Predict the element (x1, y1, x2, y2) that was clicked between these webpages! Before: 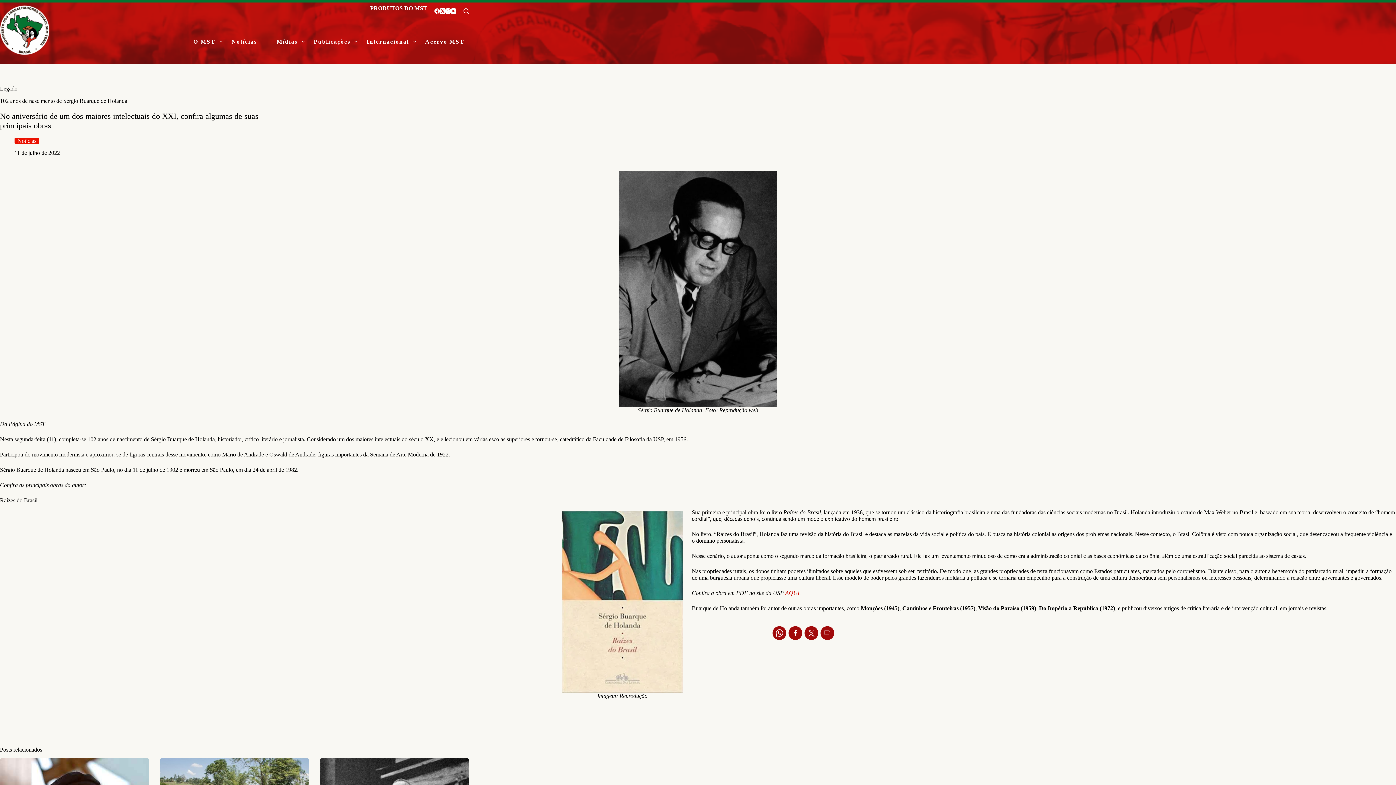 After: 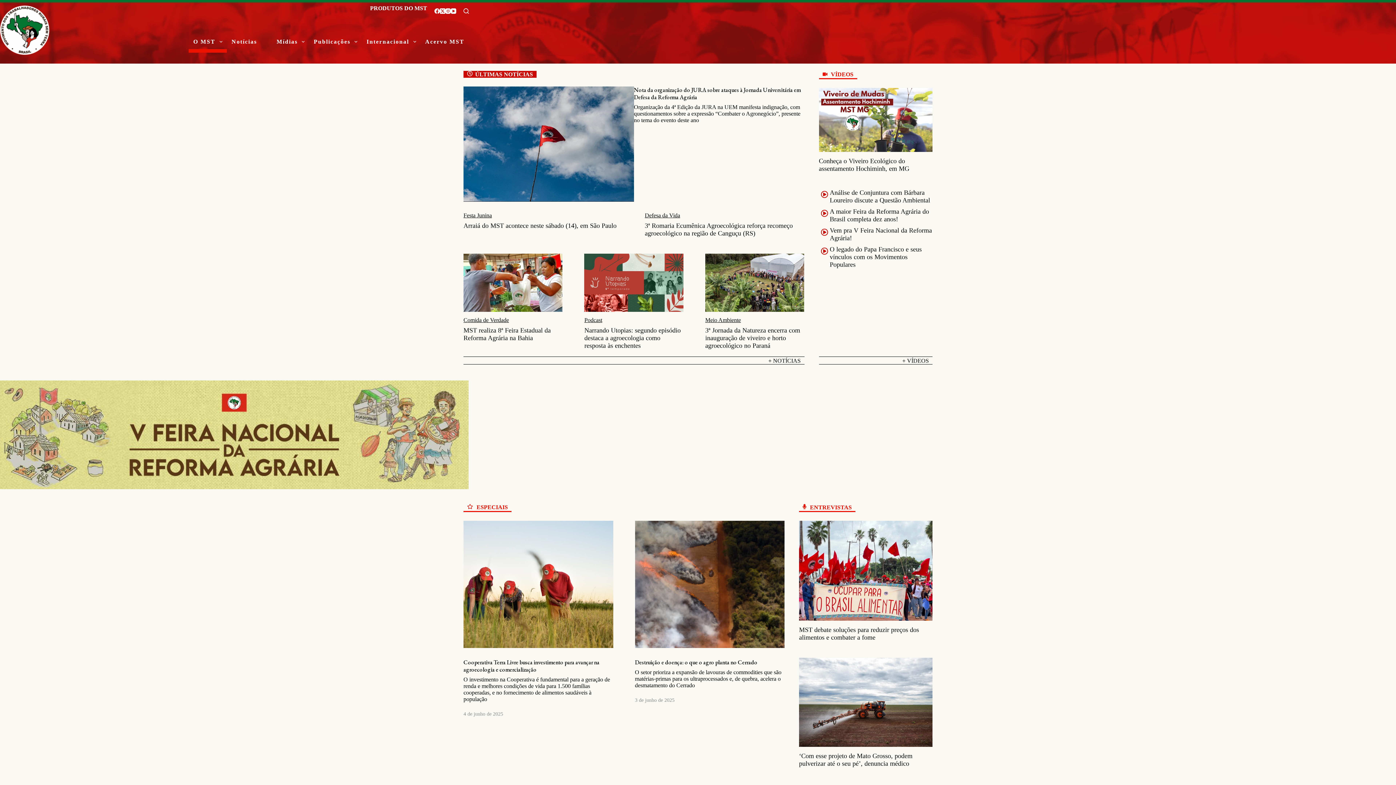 Action: label: O MST bbox: (188, 30, 227, 52)